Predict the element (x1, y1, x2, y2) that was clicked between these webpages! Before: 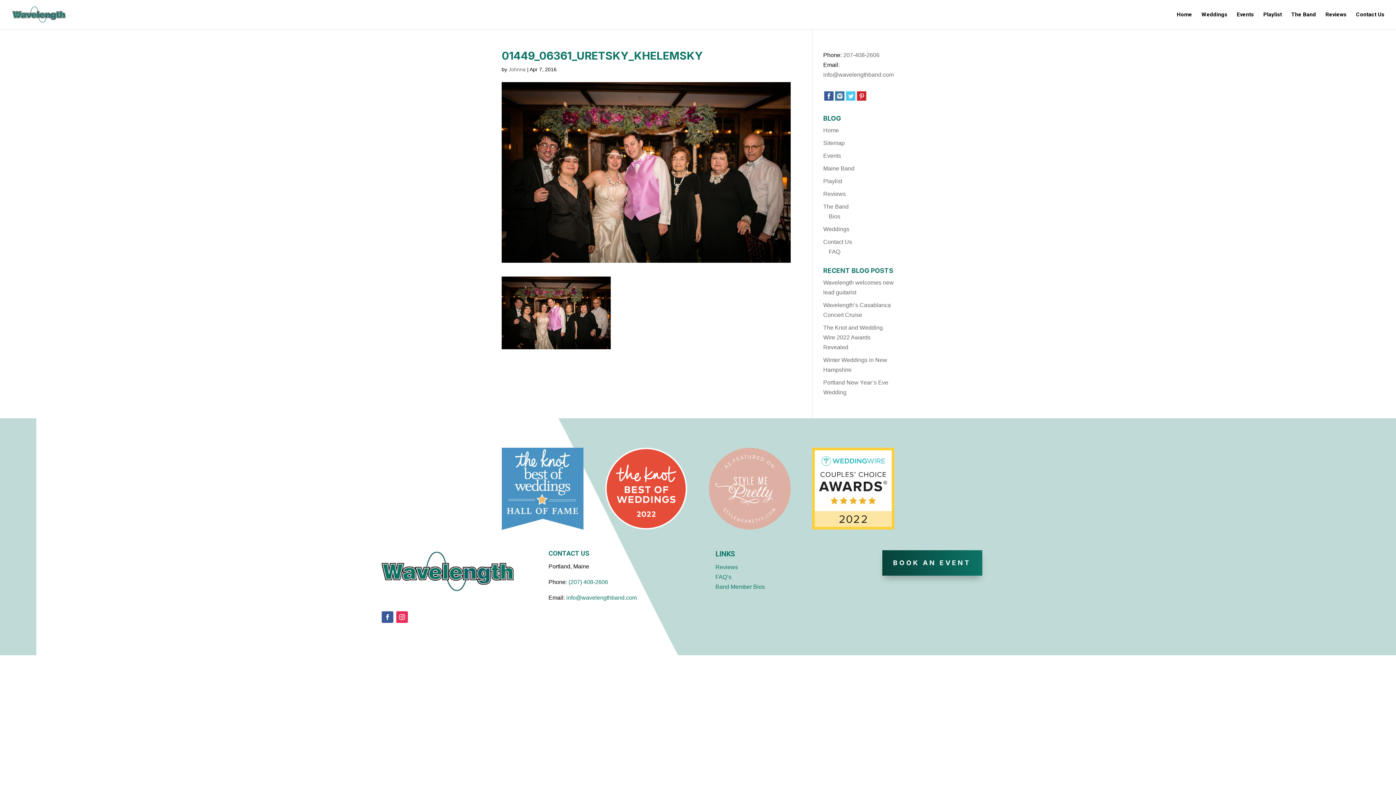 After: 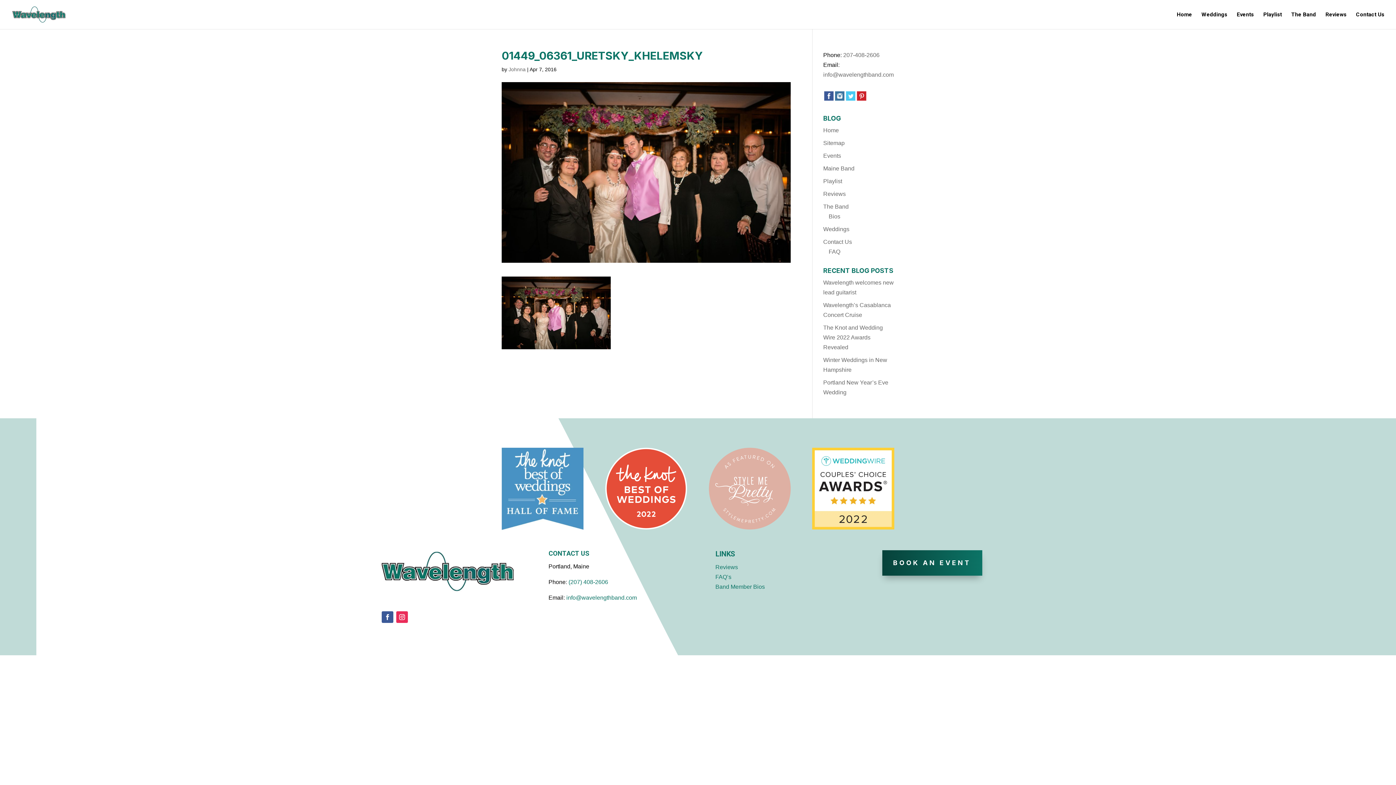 Action: label: info@wavelengthband.com bbox: (823, 71, 894, 77)